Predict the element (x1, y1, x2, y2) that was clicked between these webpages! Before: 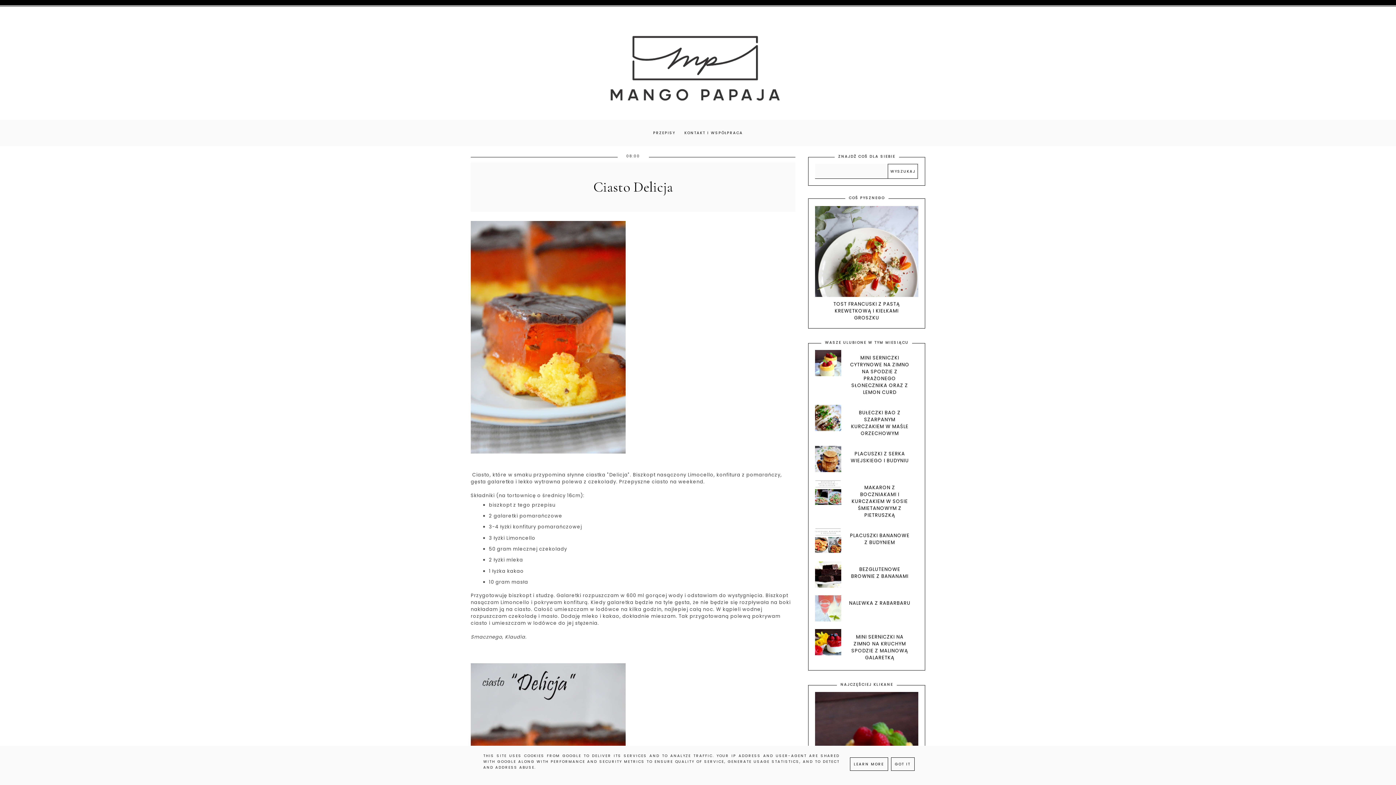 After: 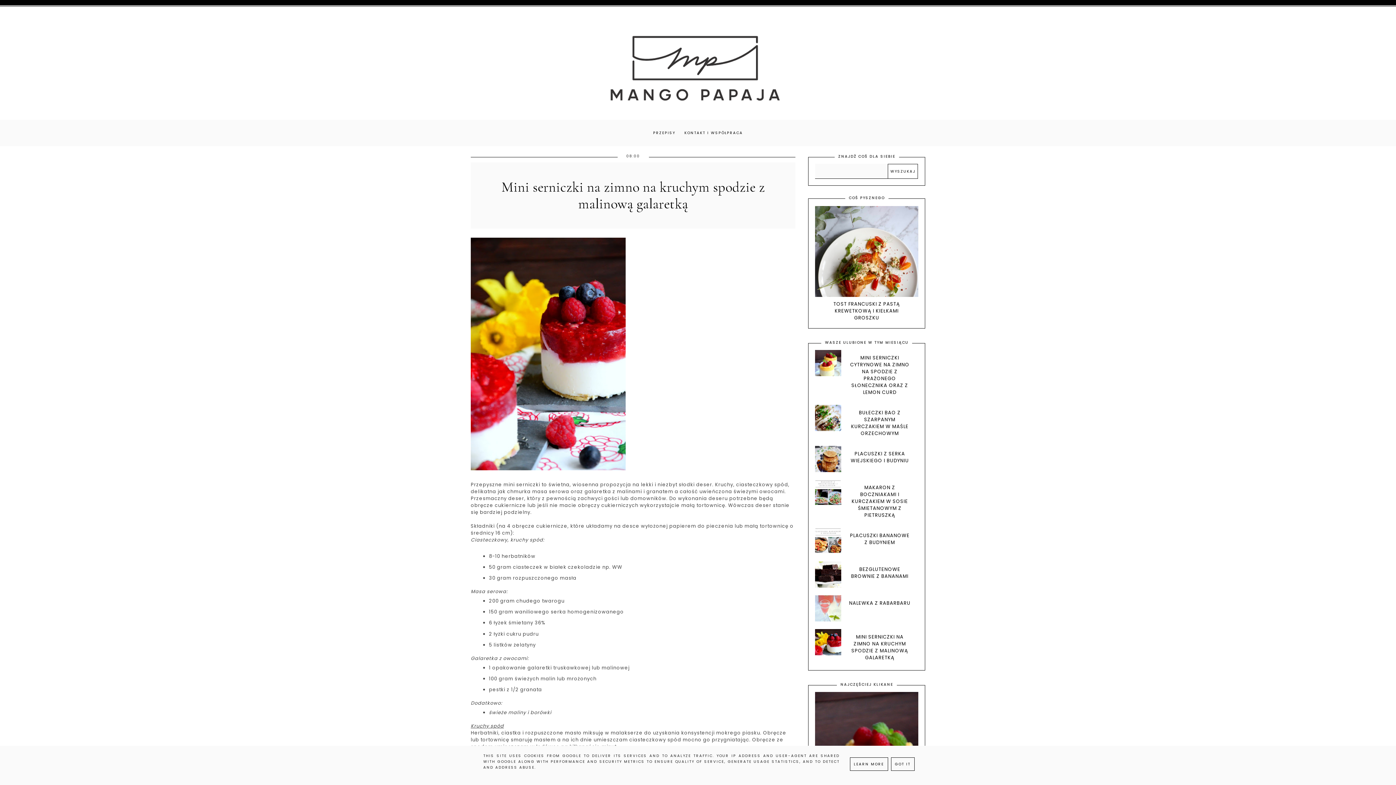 Action: bbox: (815, 629, 841, 656)